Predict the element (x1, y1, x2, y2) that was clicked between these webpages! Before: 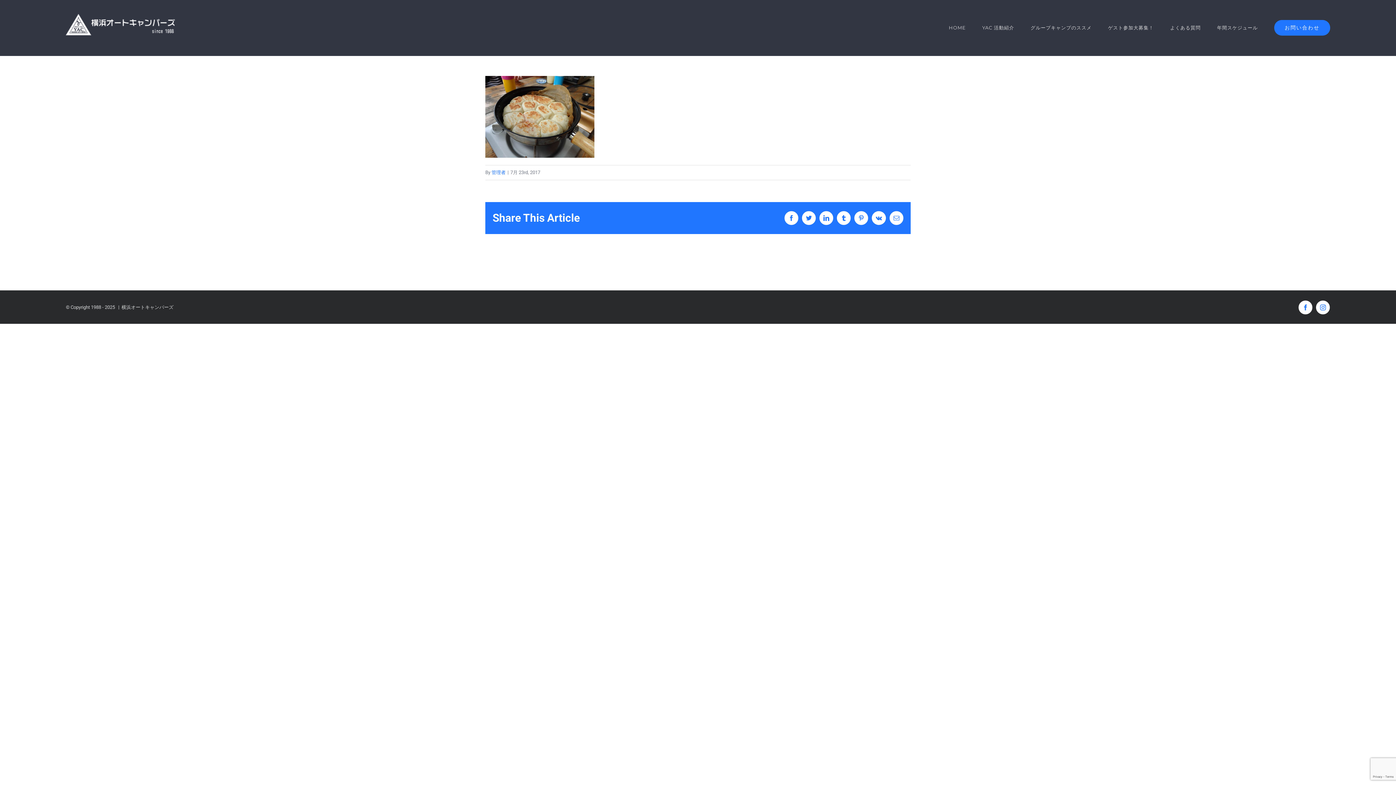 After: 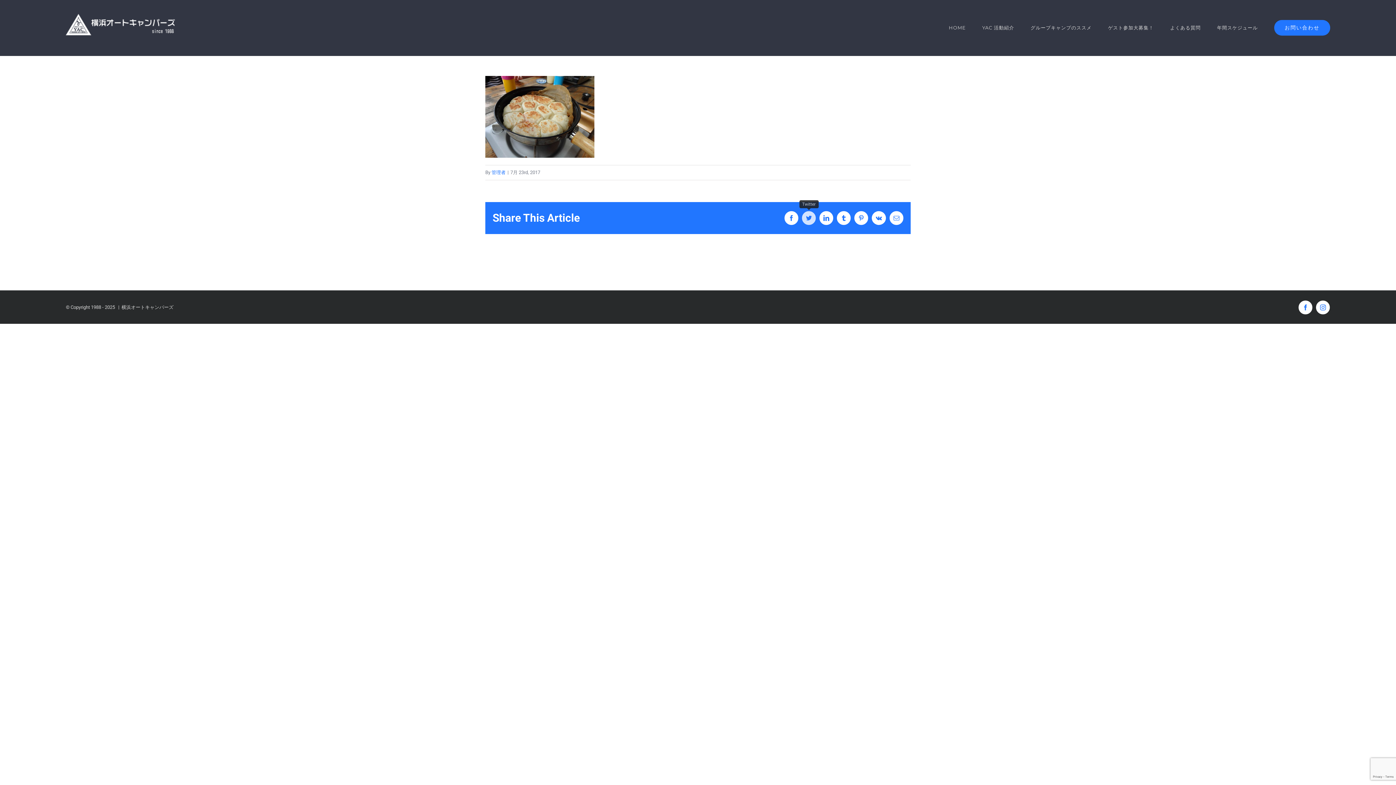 Action: bbox: (802, 211, 816, 225) label: Twitter